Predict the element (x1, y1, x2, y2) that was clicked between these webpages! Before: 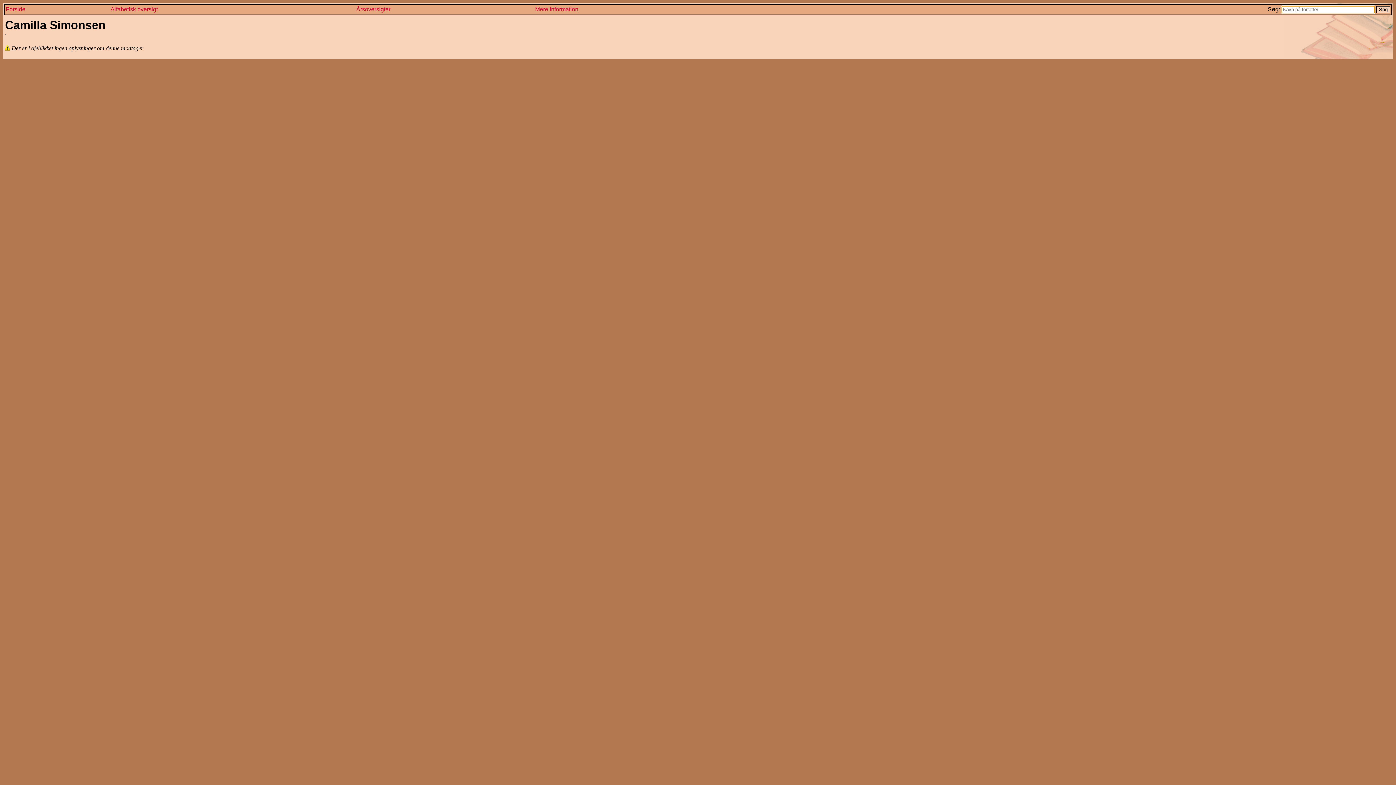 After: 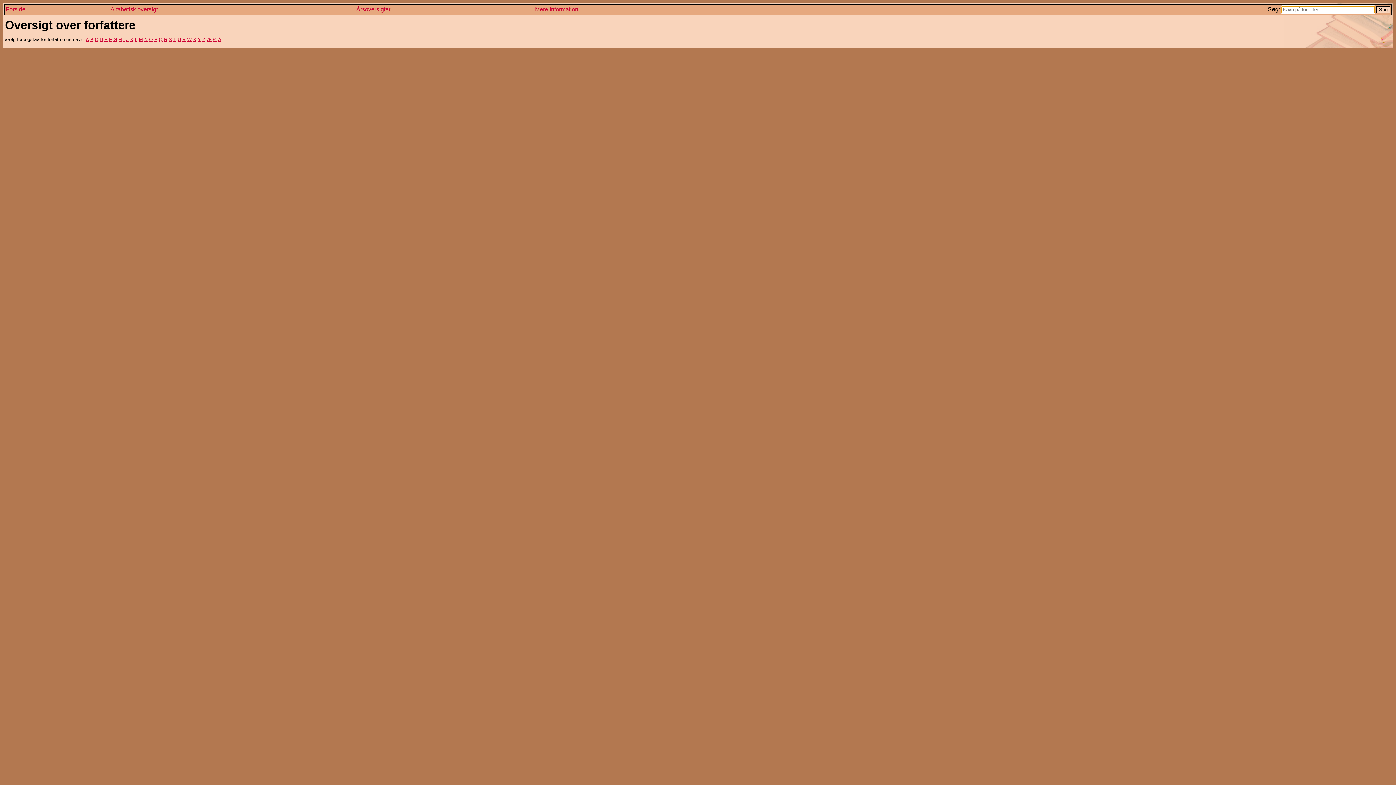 Action: label: Alfabetisk oversigt bbox: (110, 6, 157, 12)